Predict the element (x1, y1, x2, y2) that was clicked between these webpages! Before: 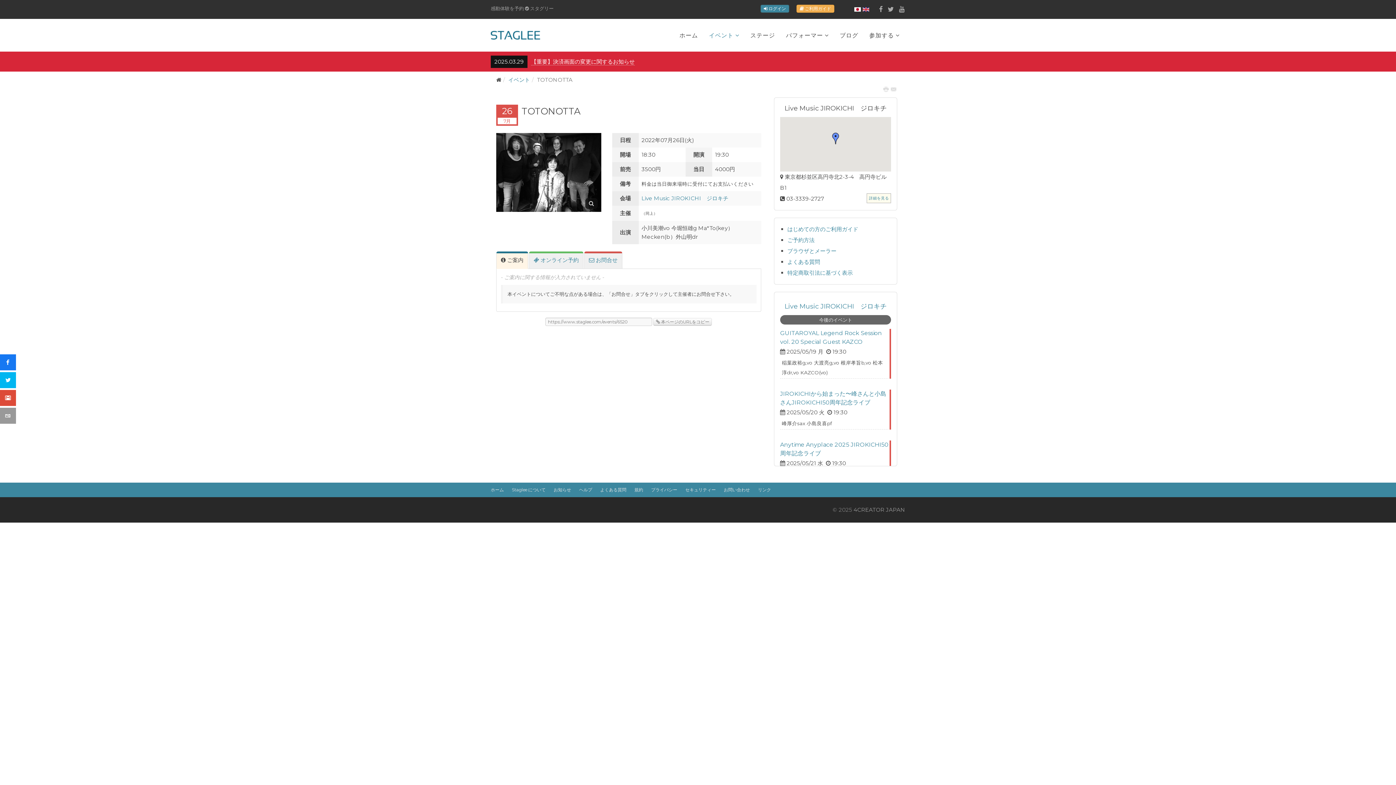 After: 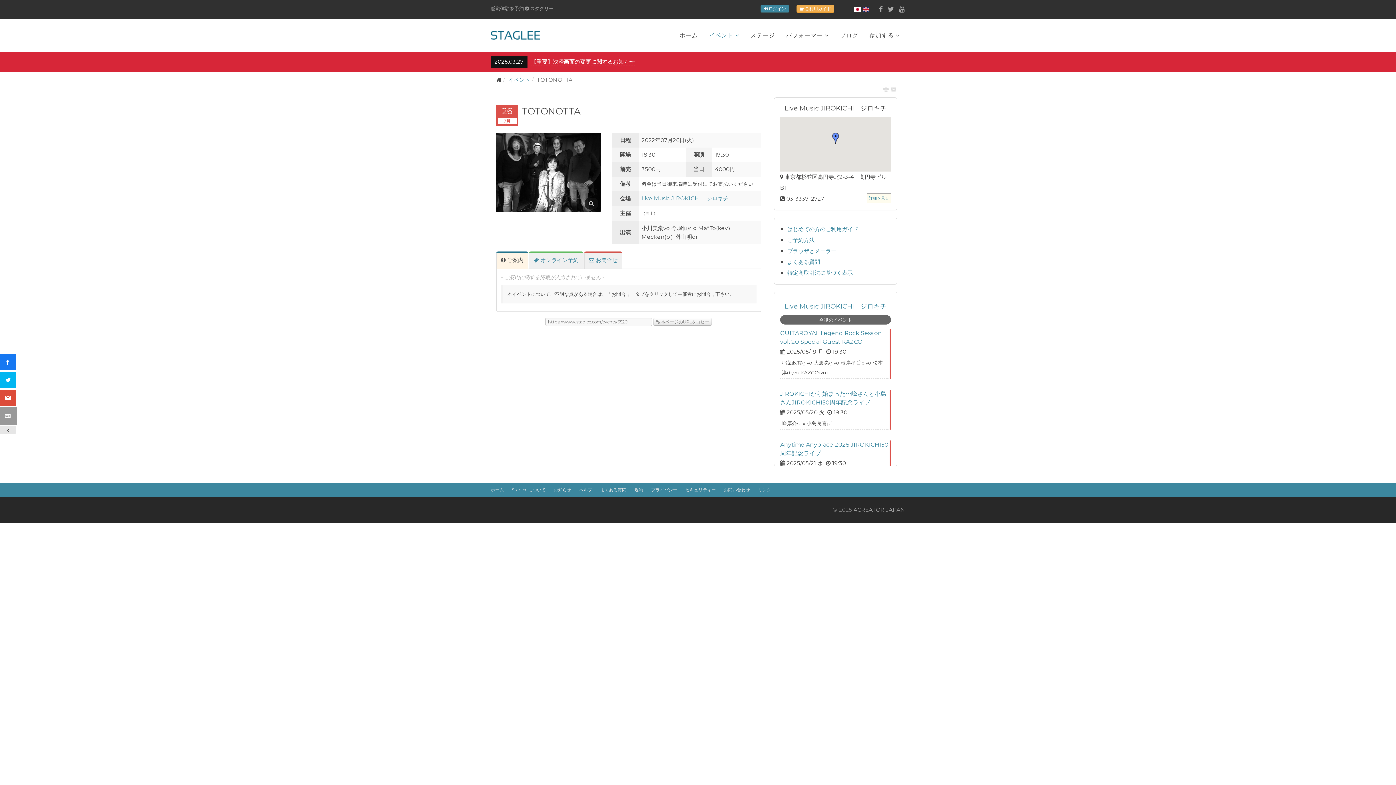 Action: bbox: (0, 408, 16, 424) label: sidebar_email